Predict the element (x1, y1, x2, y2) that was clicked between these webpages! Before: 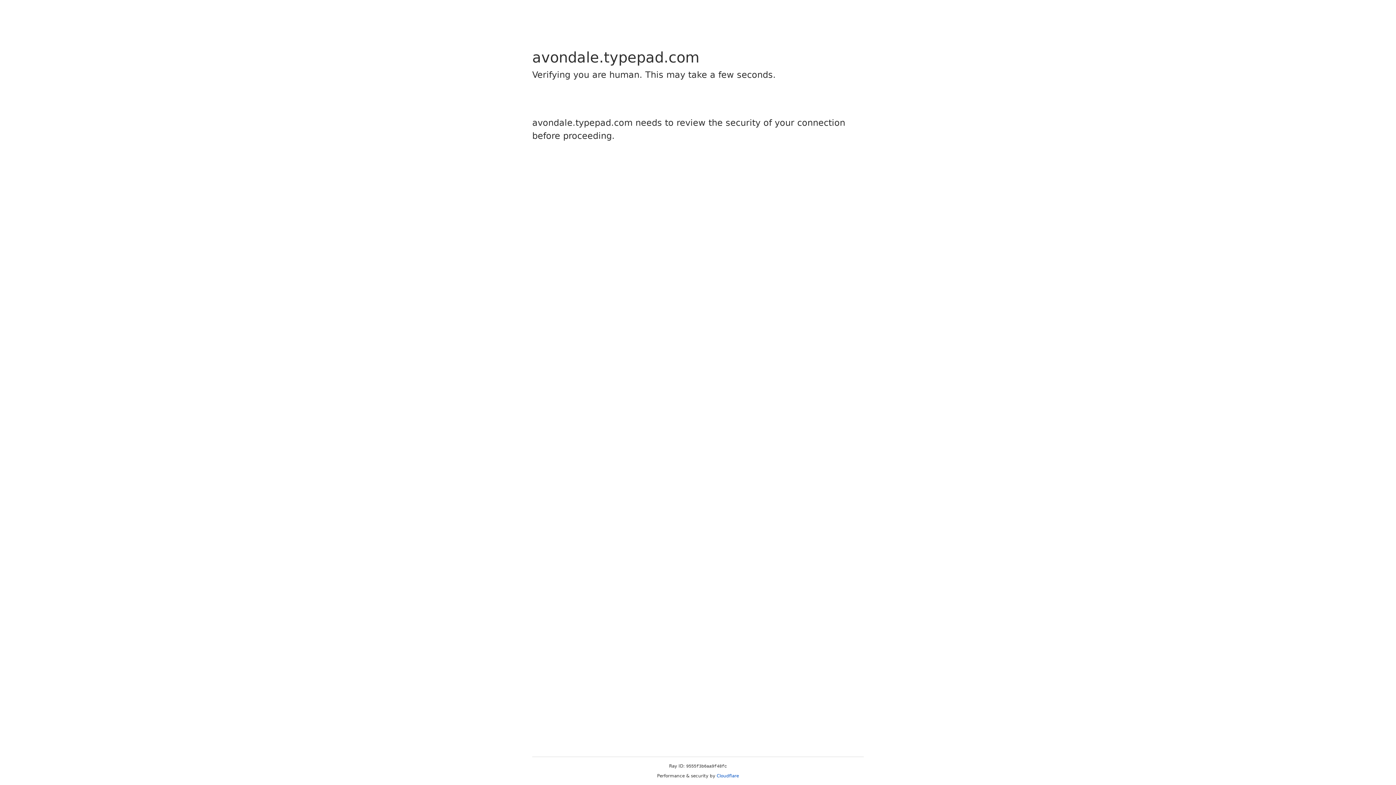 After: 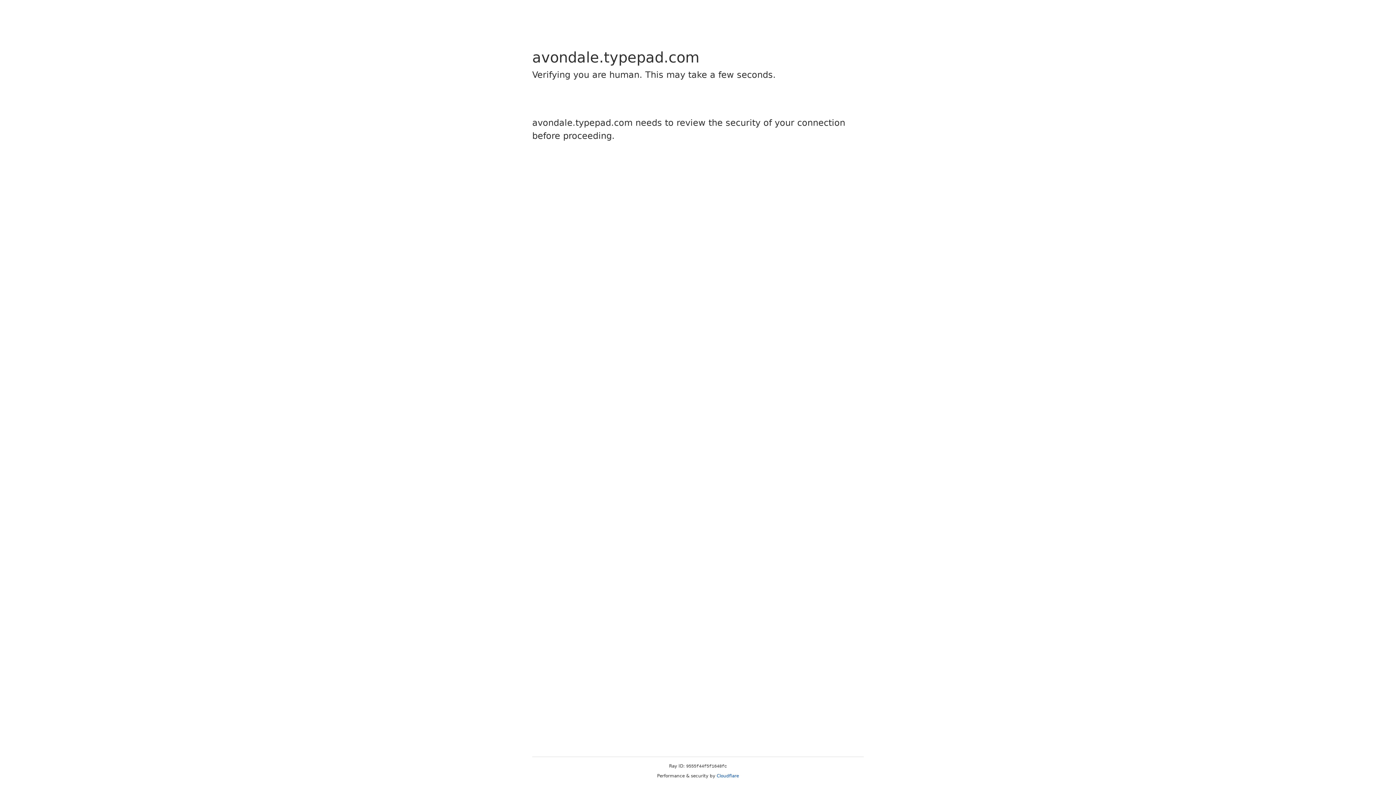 Action: bbox: (716, 773, 739, 778) label: Cloudflare